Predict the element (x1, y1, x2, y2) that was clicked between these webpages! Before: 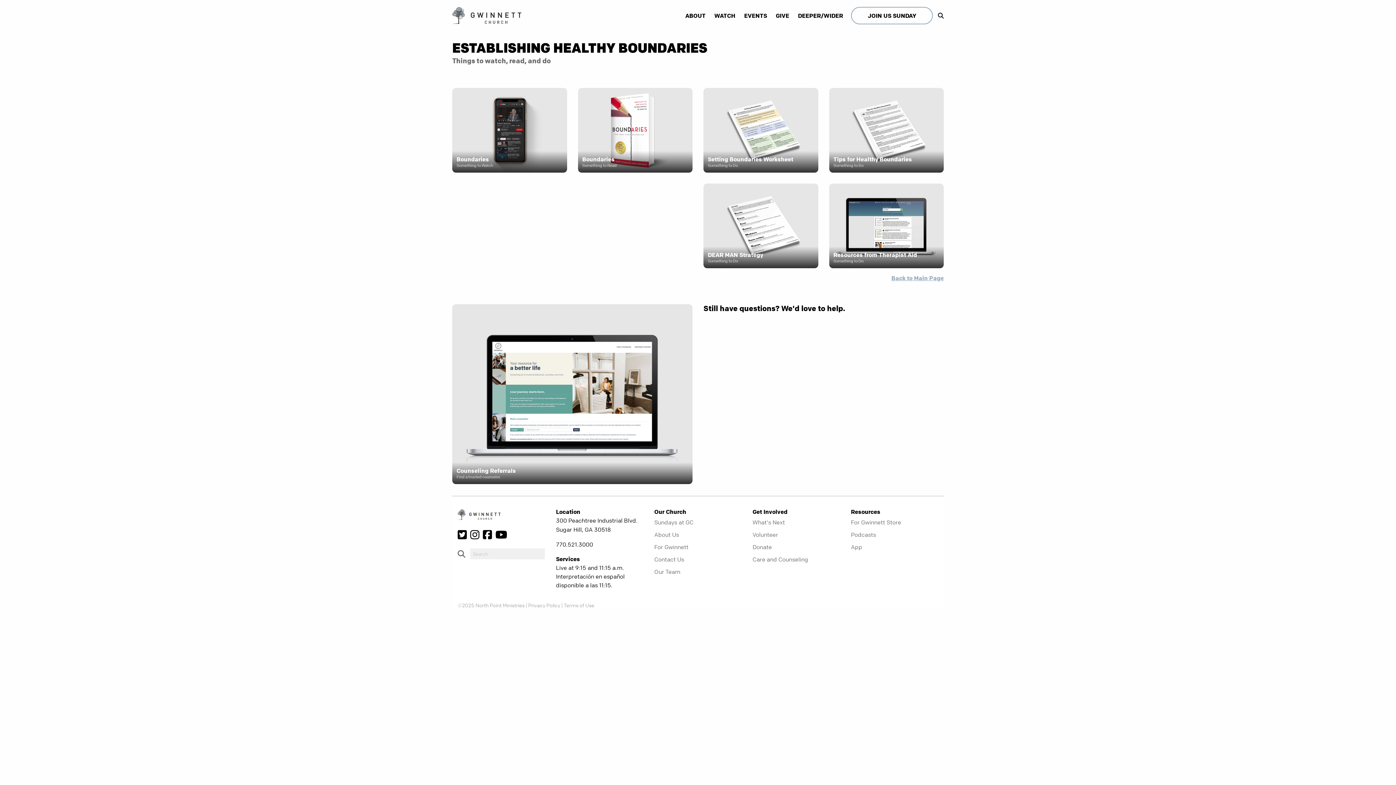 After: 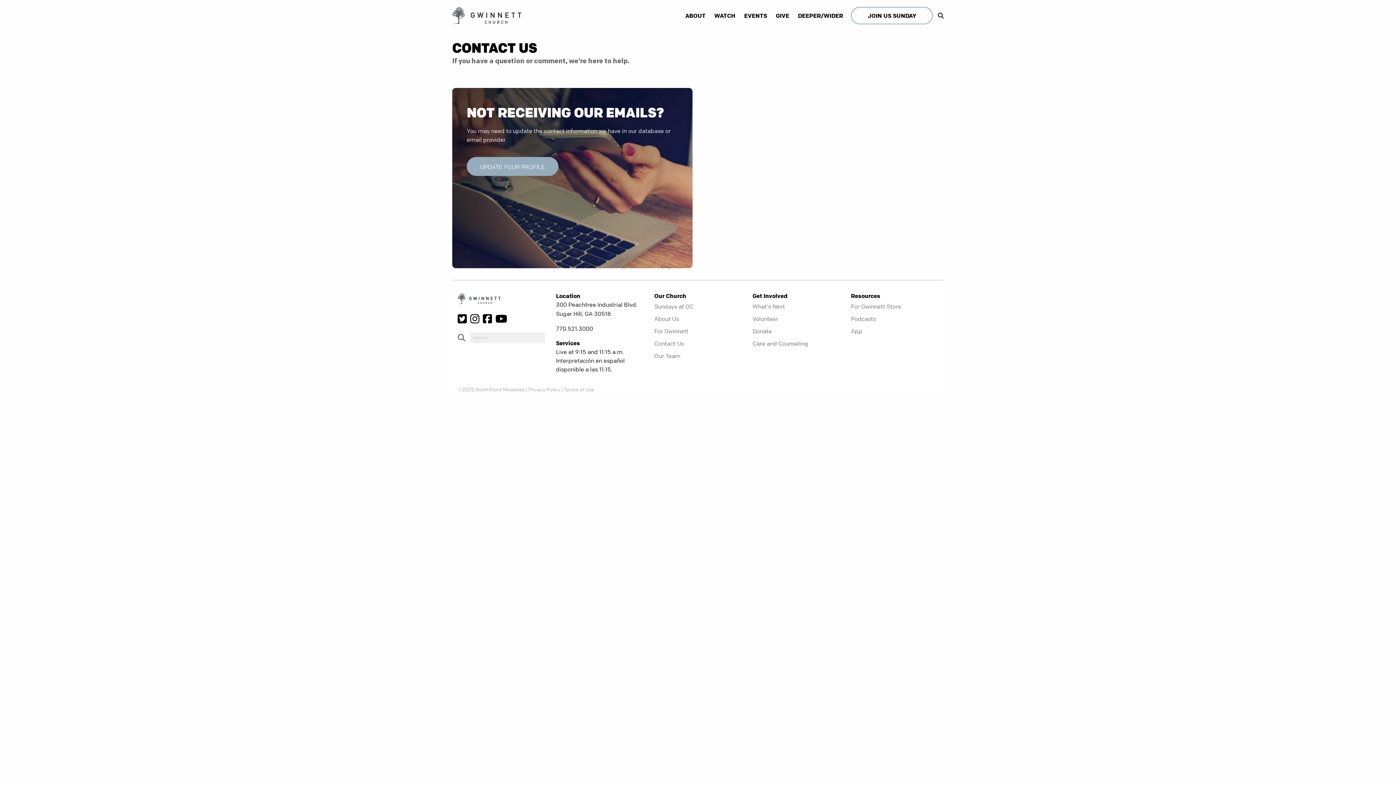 Action: label: Contact Us bbox: (654, 553, 741, 565)